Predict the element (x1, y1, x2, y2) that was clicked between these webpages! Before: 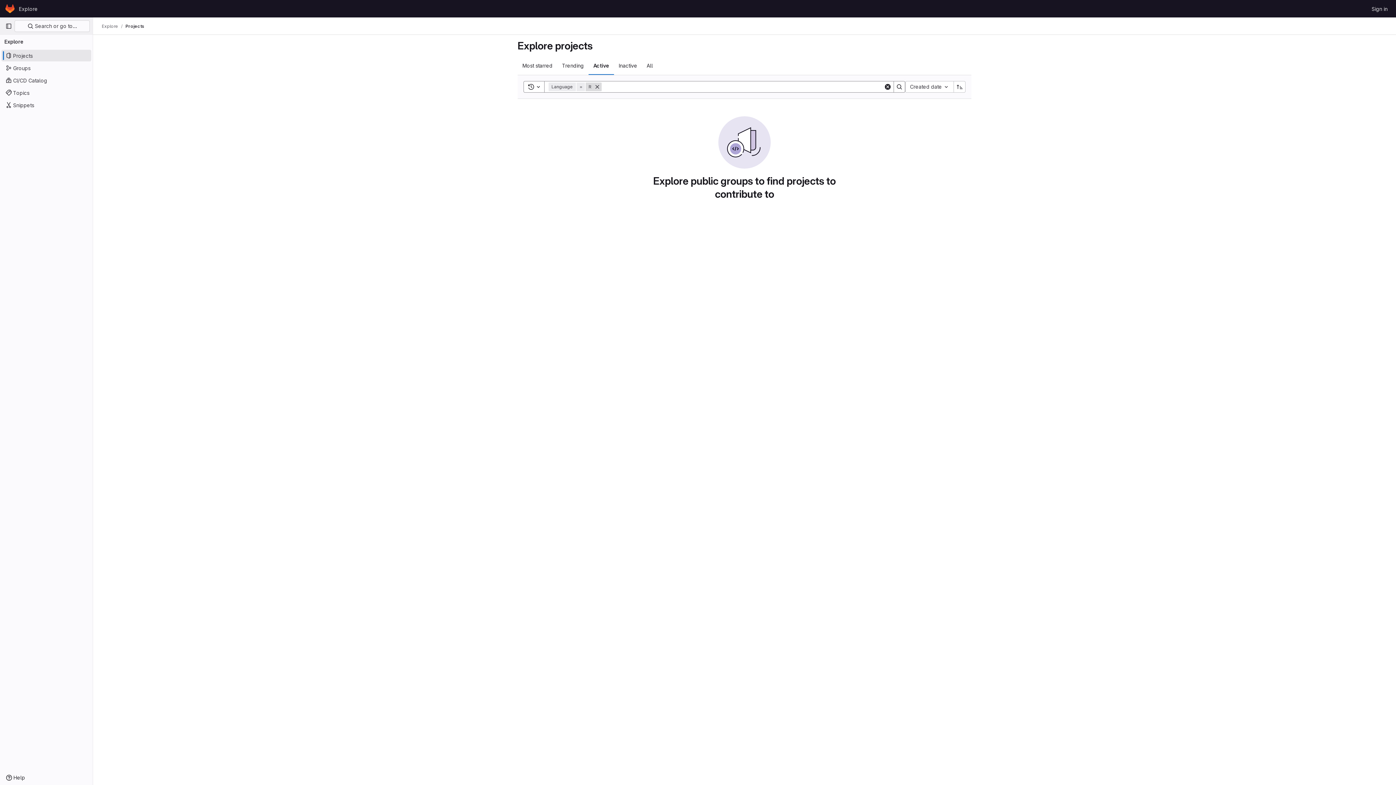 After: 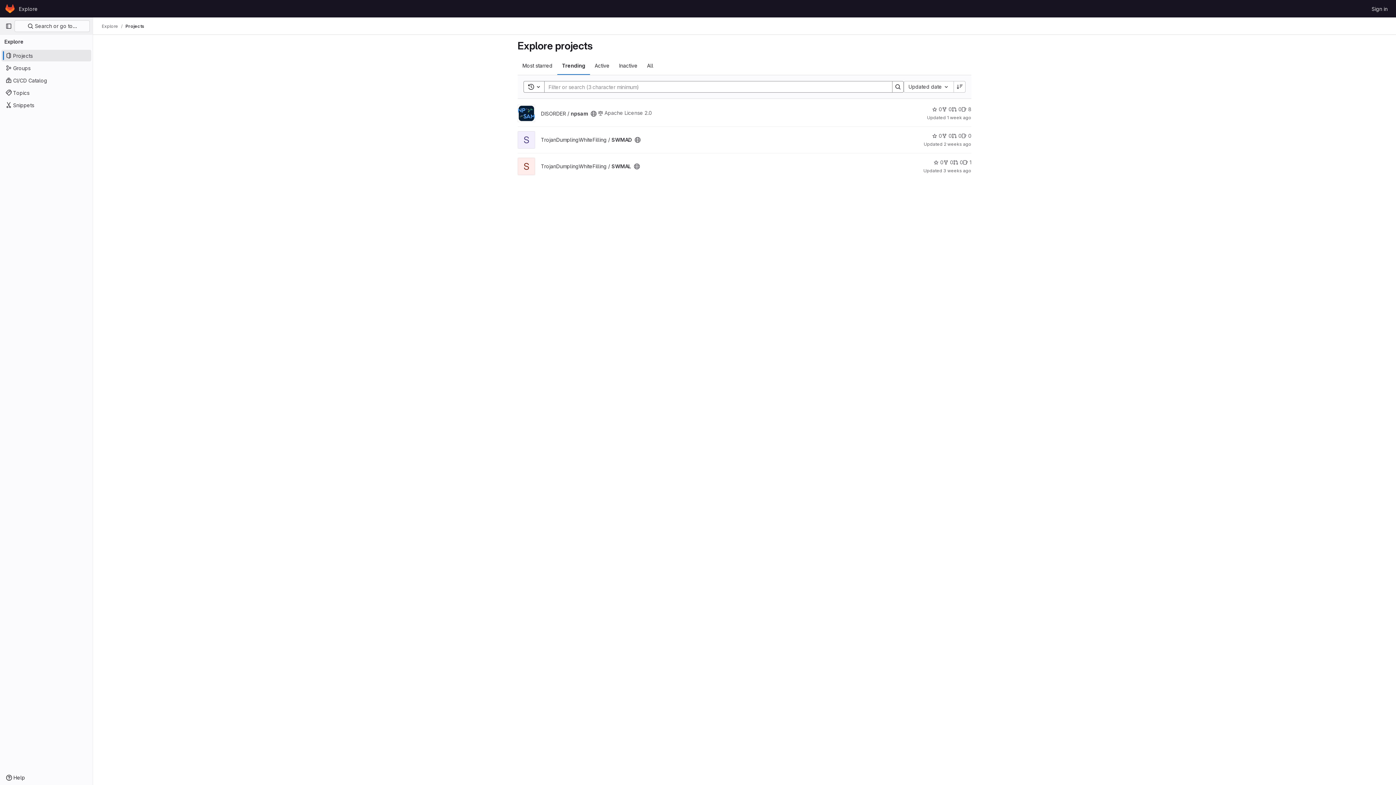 Action: bbox: (557, 56, 588, 74) label: Trending